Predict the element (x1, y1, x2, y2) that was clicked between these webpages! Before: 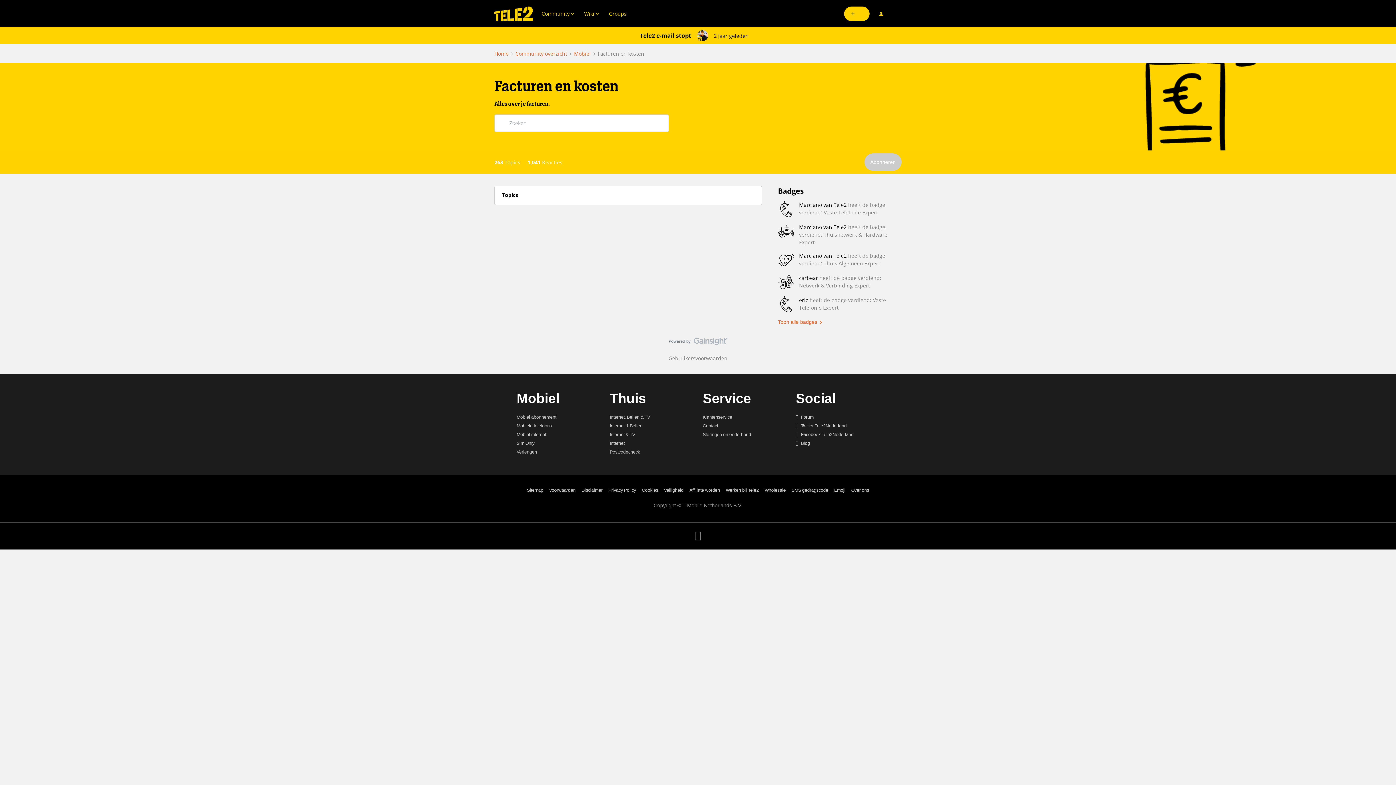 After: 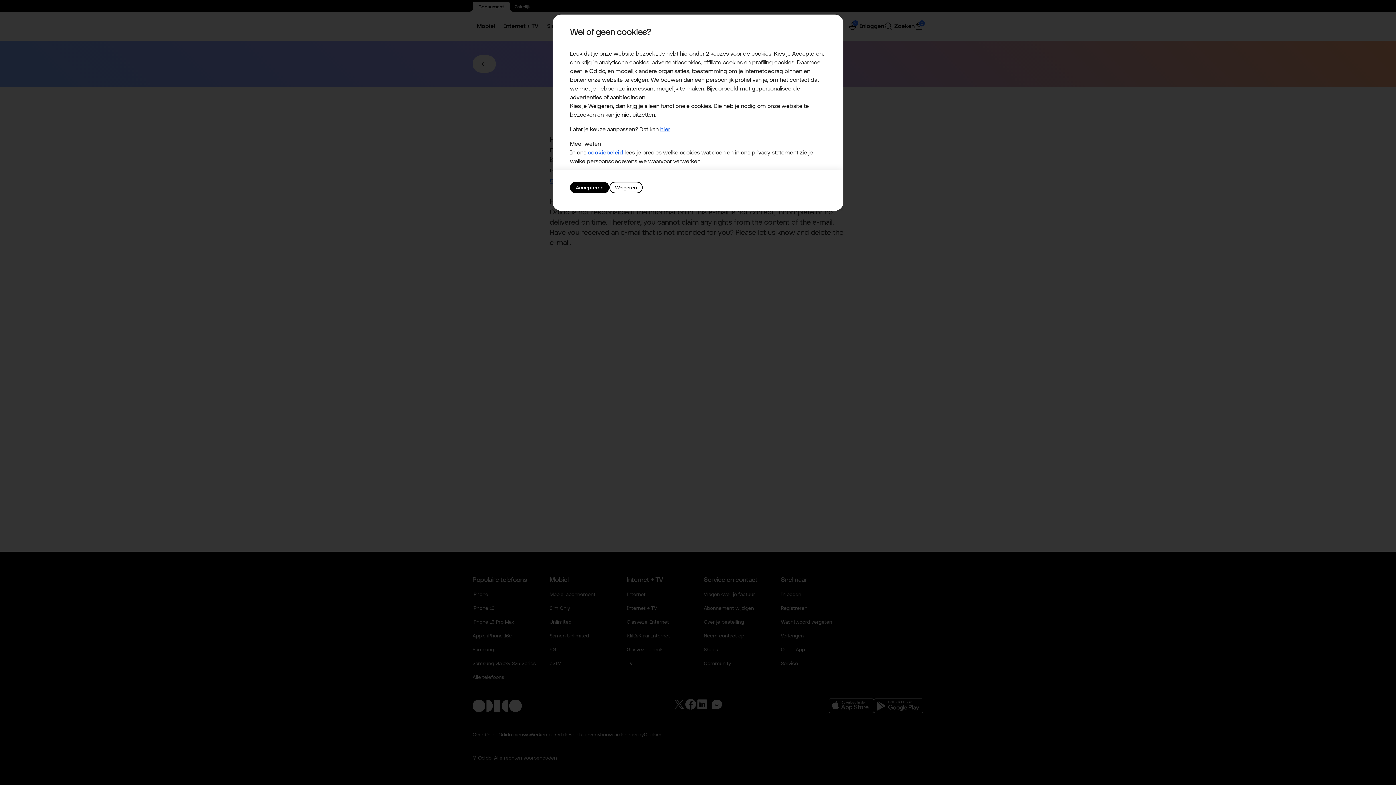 Action: label: Disclaimer bbox: (581, 487, 602, 492)